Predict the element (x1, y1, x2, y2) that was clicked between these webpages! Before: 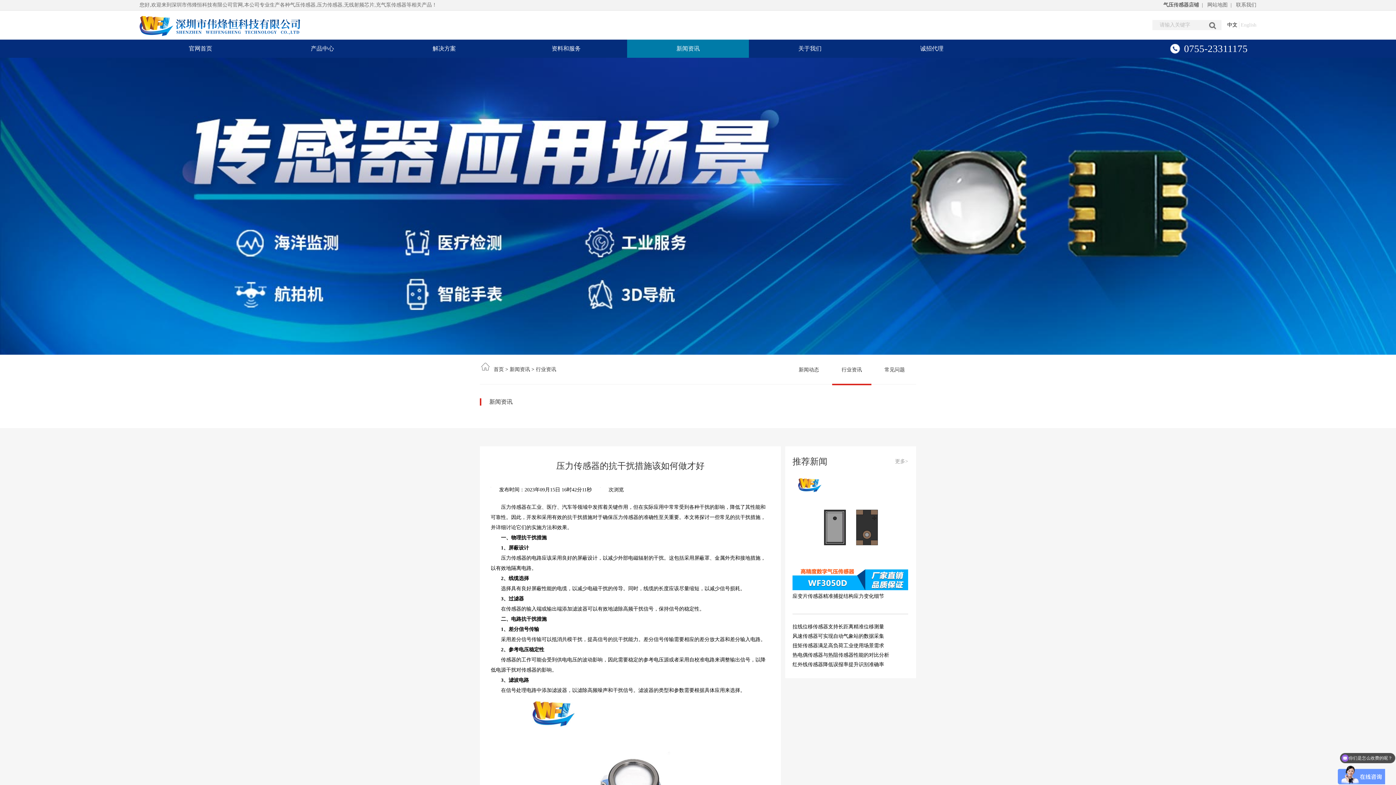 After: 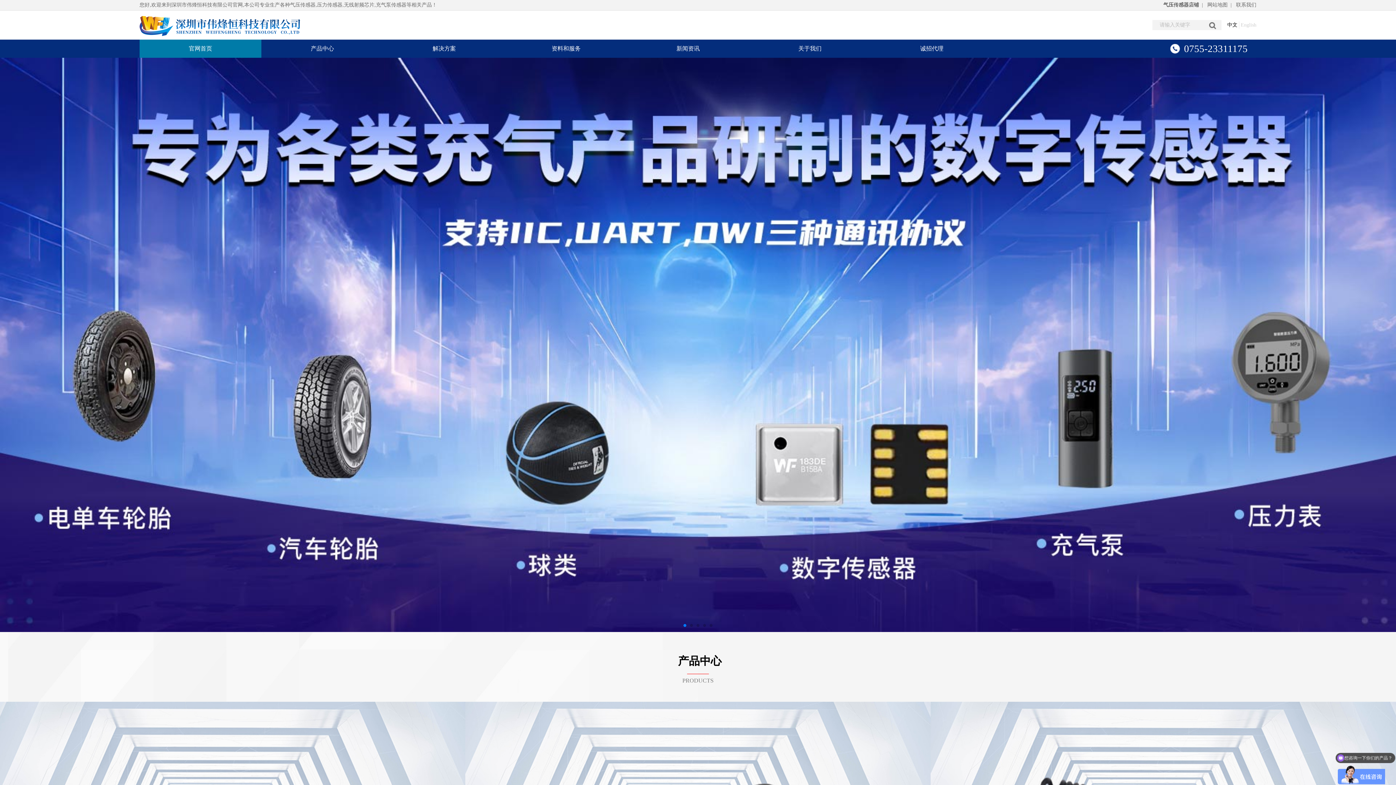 Action: label: 官网首页 bbox: (139, 39, 261, 57)